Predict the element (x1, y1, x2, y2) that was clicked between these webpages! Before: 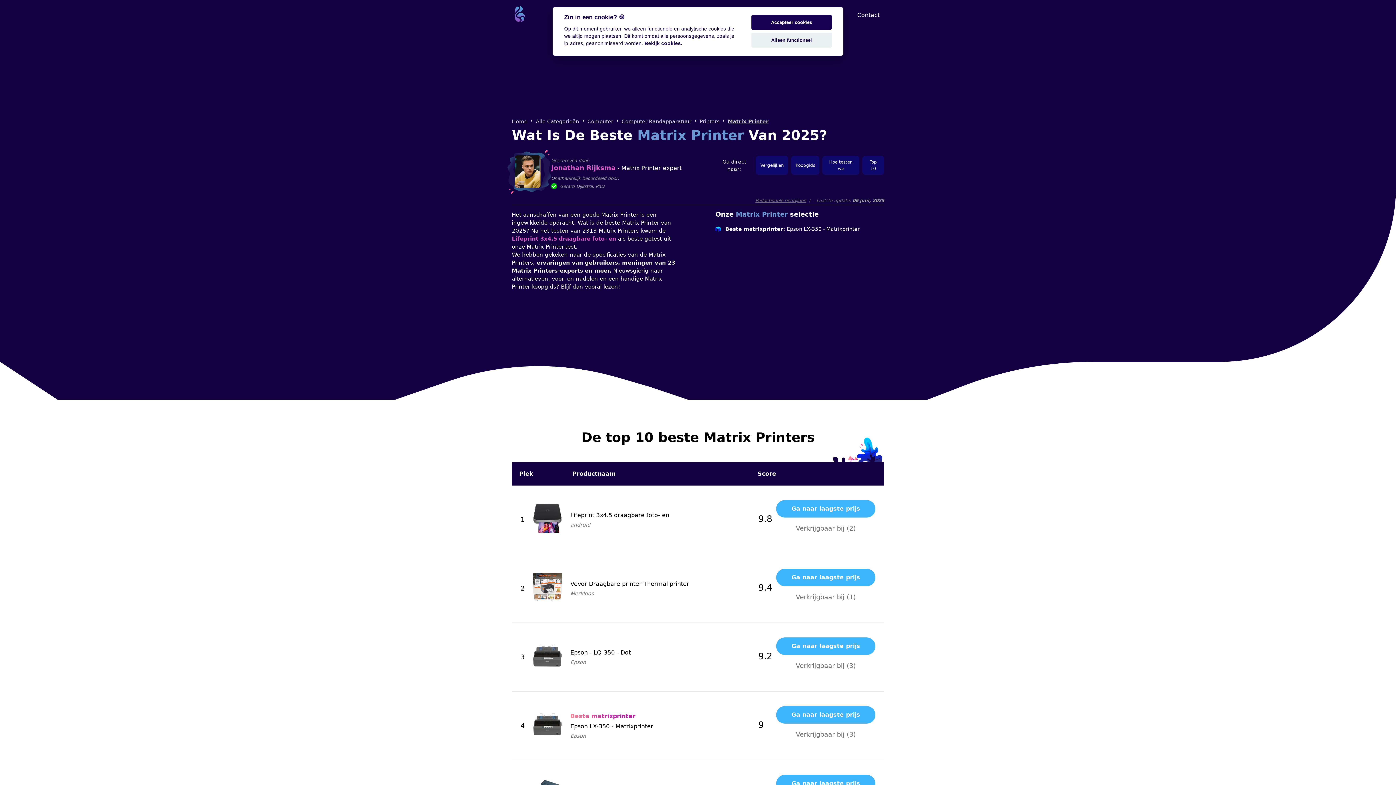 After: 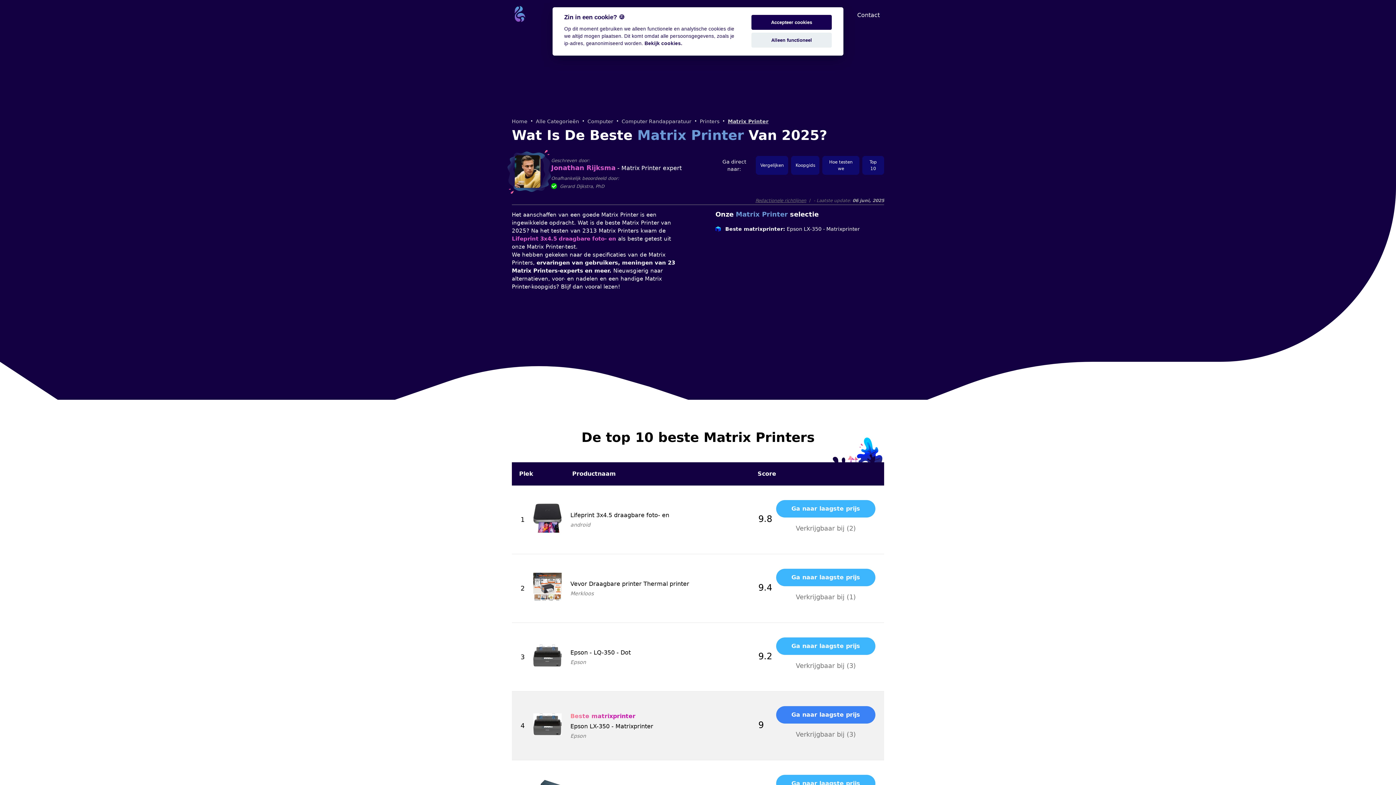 Action: label: Ga naar laagste prijs bbox: (776, 706, 875, 724)